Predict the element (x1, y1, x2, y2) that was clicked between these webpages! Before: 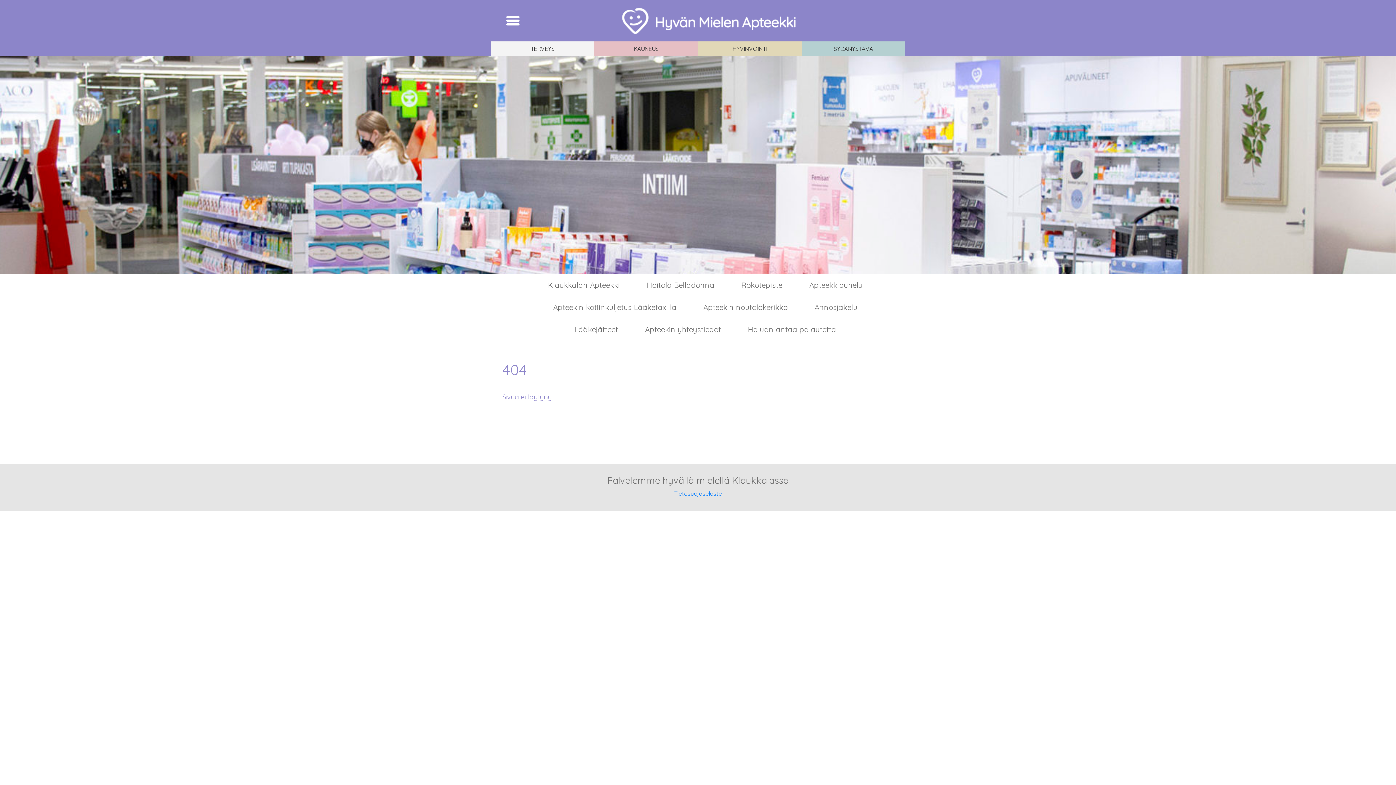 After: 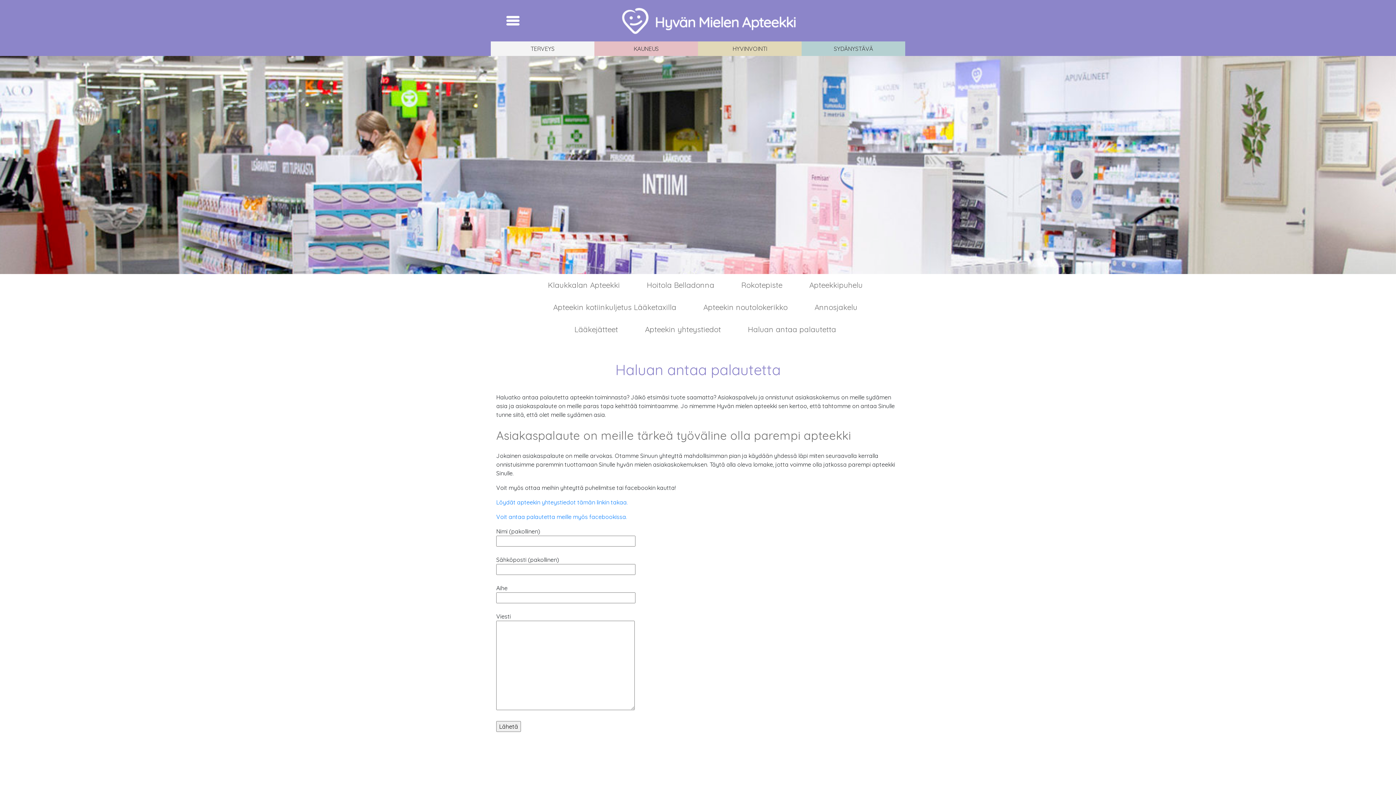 Action: bbox: (746, 322, 838, 336) label: Haluan antaa palautetta